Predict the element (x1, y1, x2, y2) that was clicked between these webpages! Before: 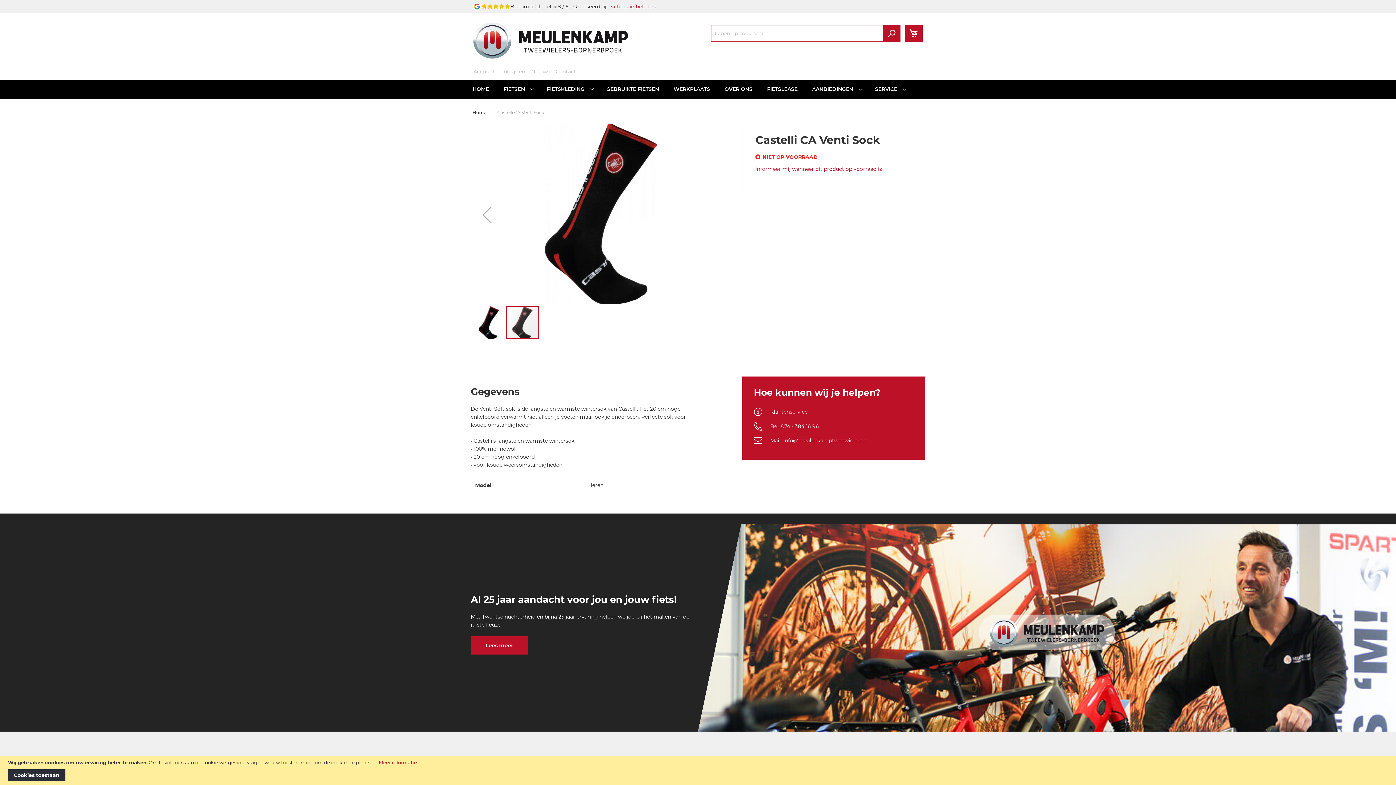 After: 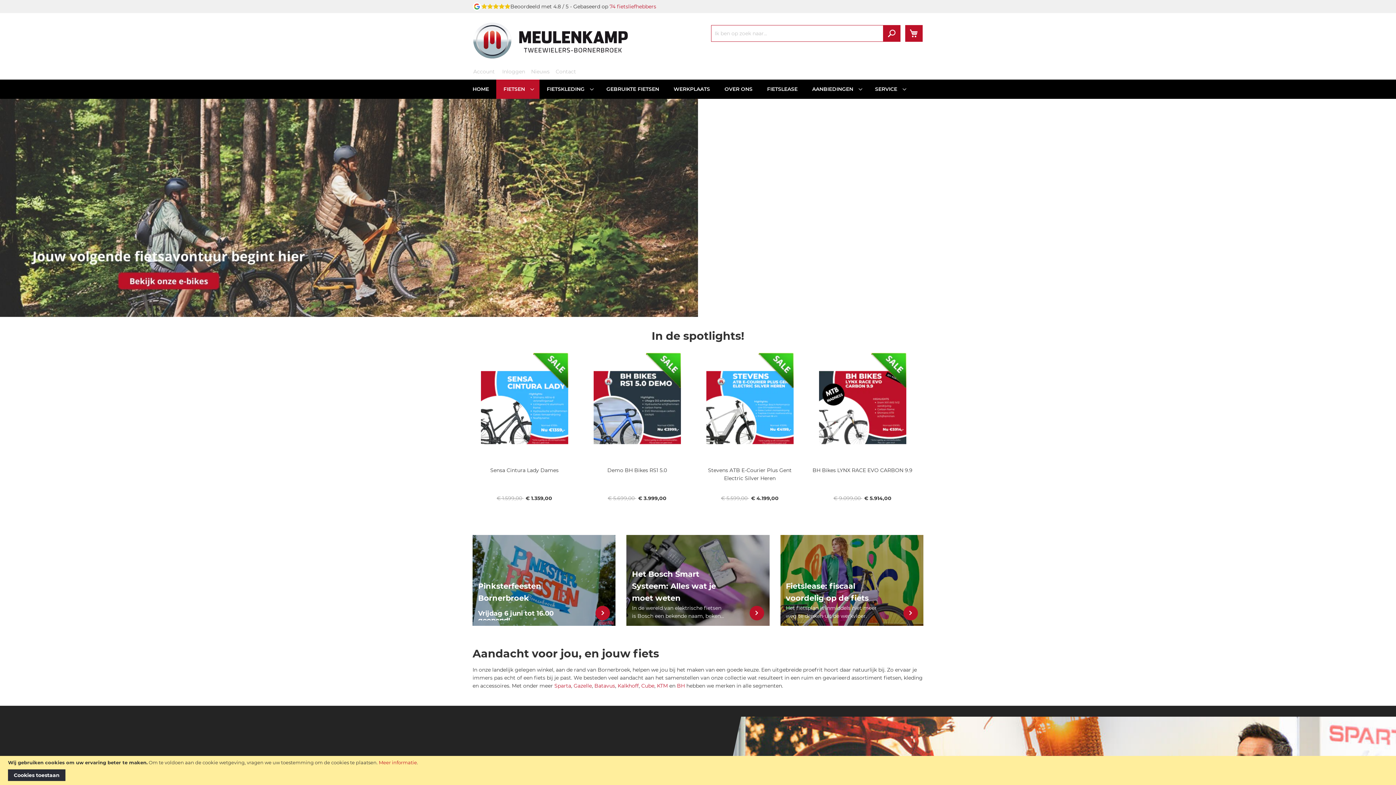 Action: bbox: (473, 22, 628, 58) label: store logo